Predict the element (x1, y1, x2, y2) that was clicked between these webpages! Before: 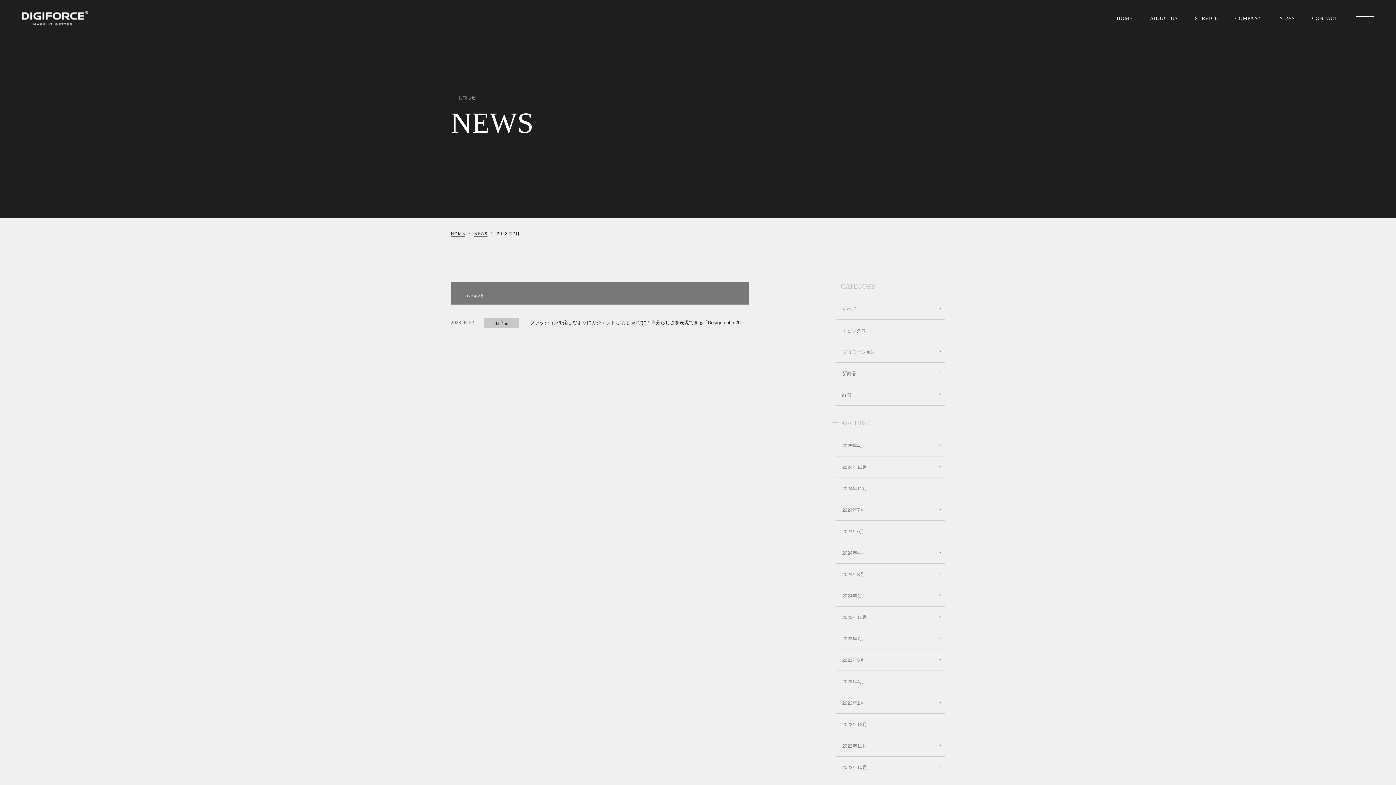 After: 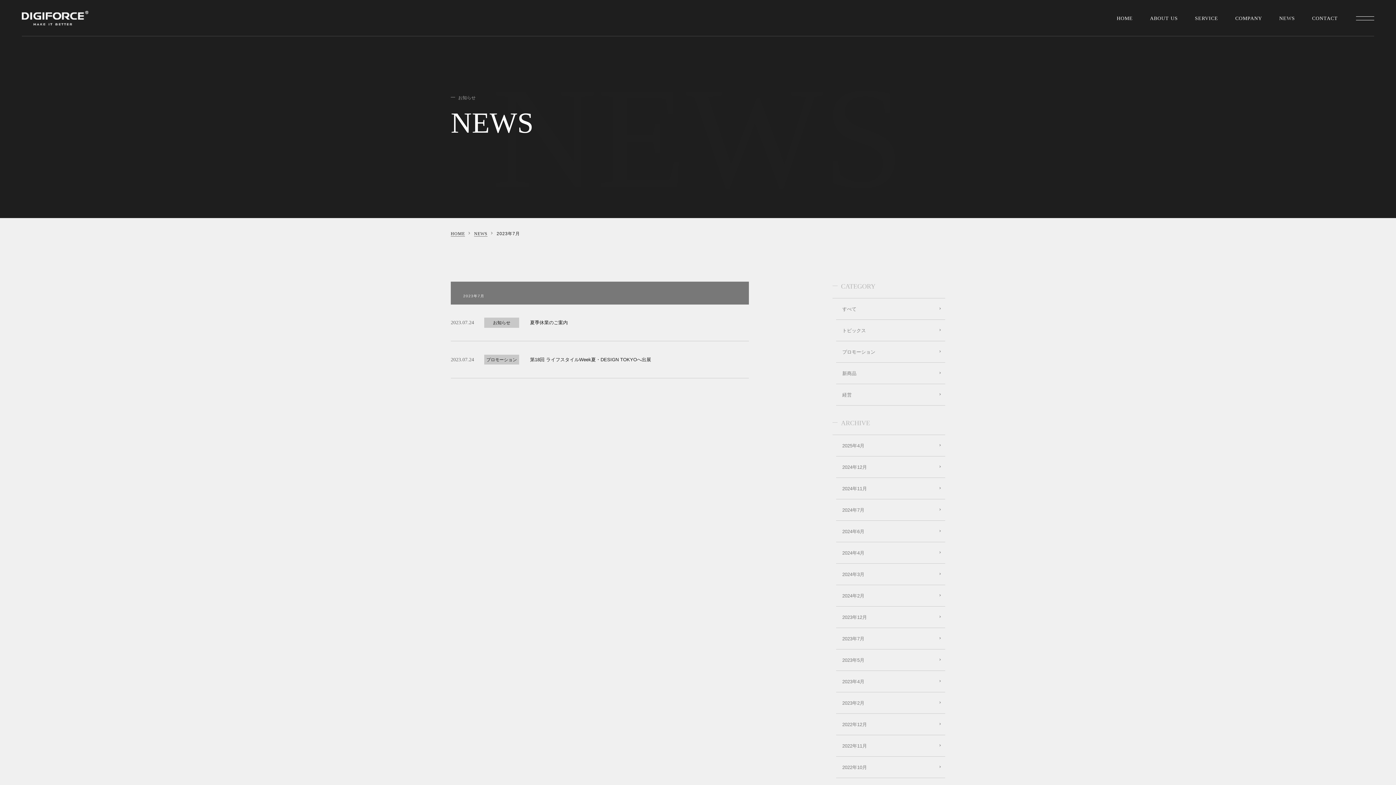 Action: bbox: (836, 628, 945, 649) label: 2023年7月